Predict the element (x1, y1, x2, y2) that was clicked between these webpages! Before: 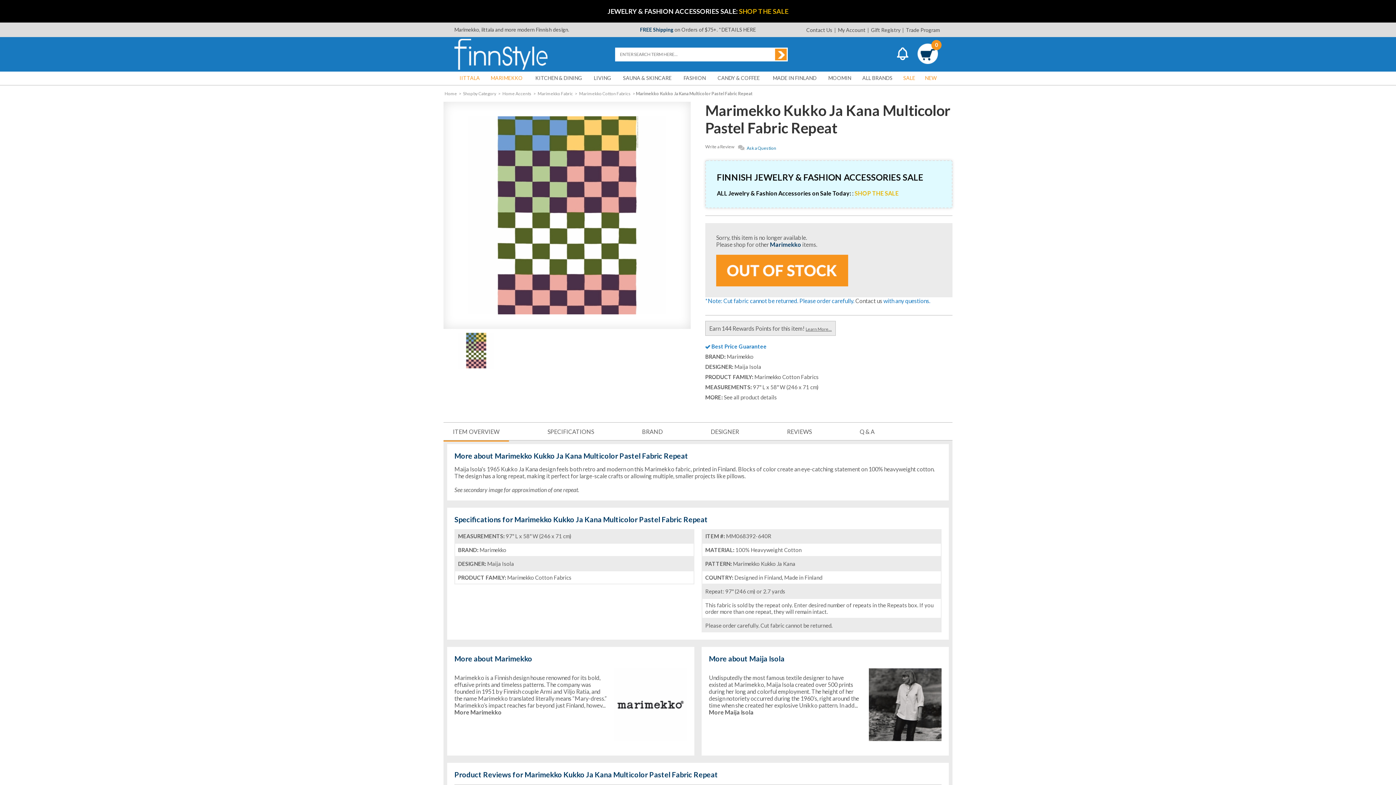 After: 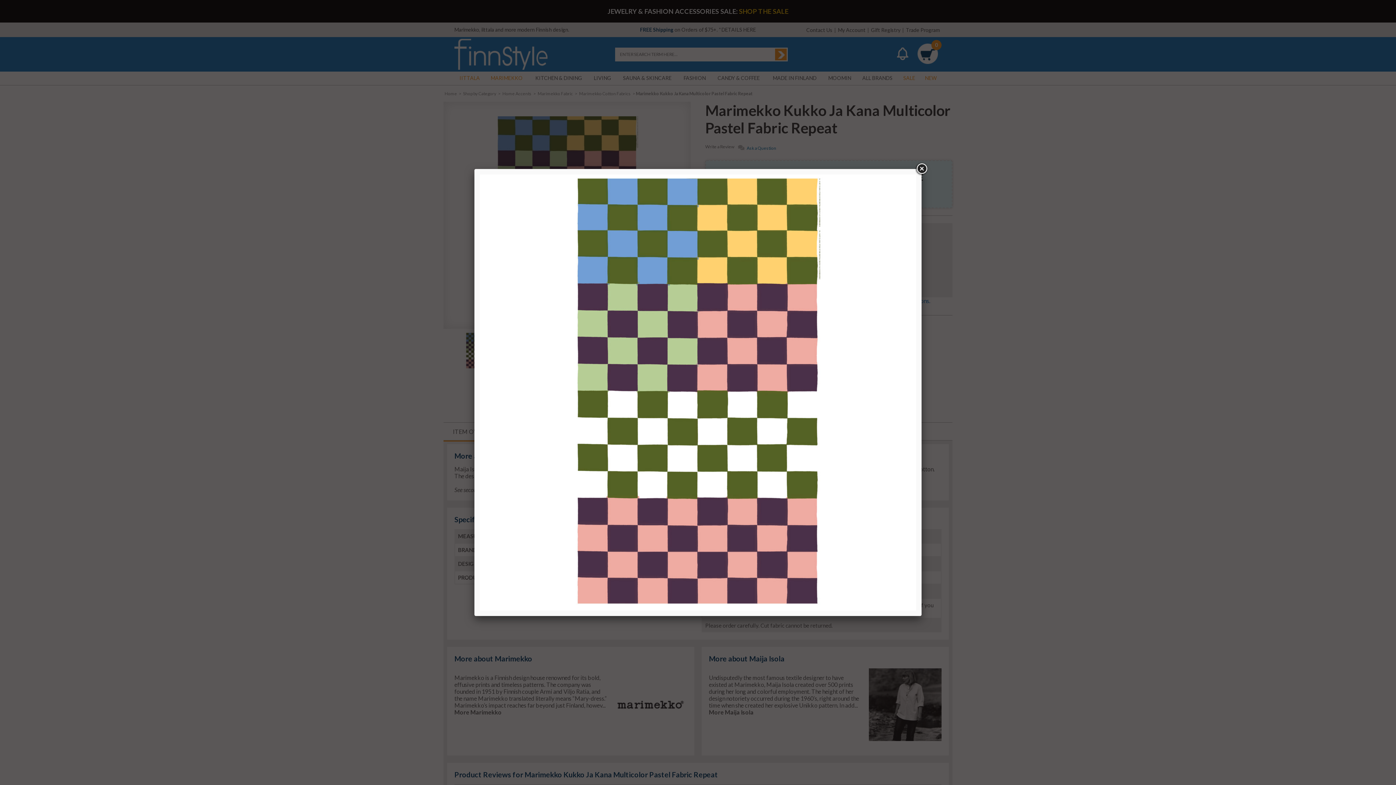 Action: bbox: (455, 332, 497, 371)